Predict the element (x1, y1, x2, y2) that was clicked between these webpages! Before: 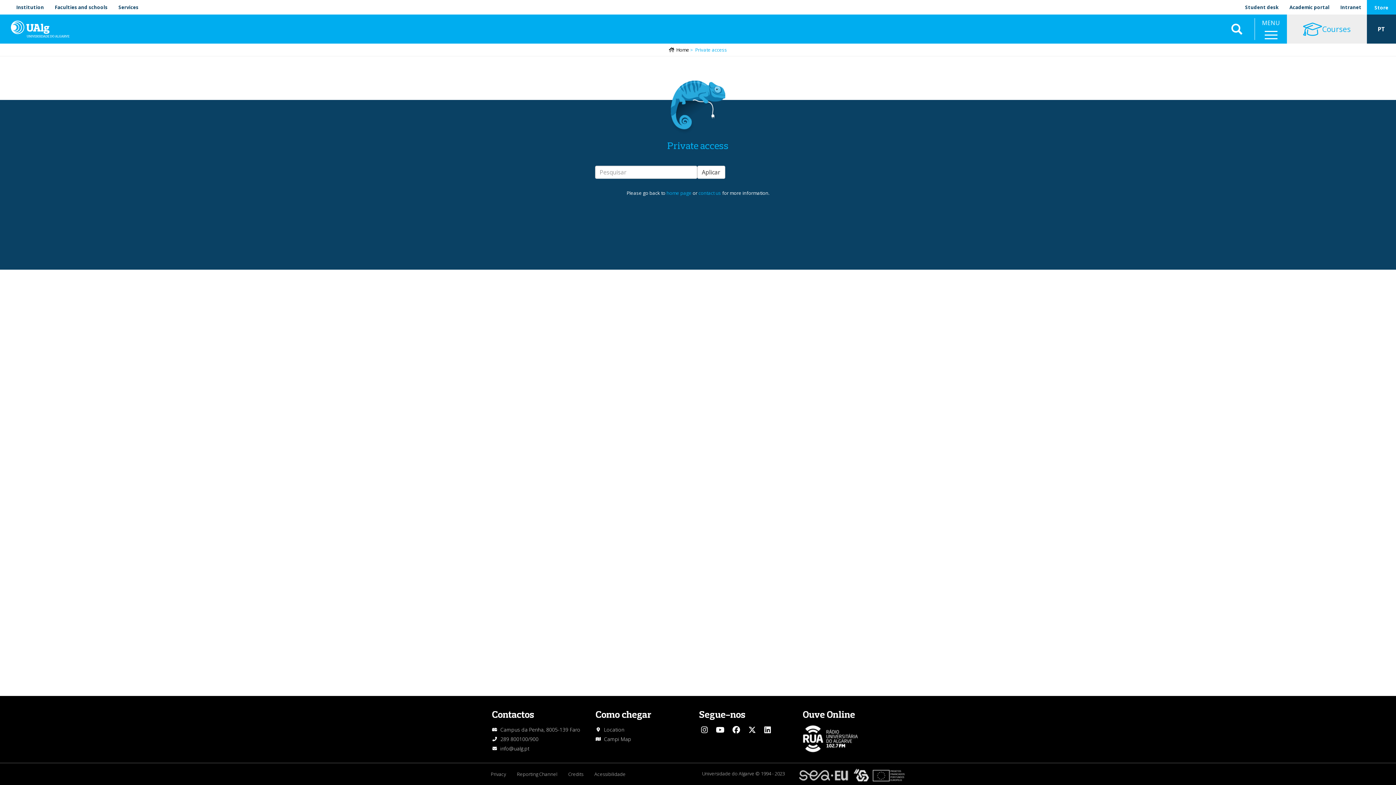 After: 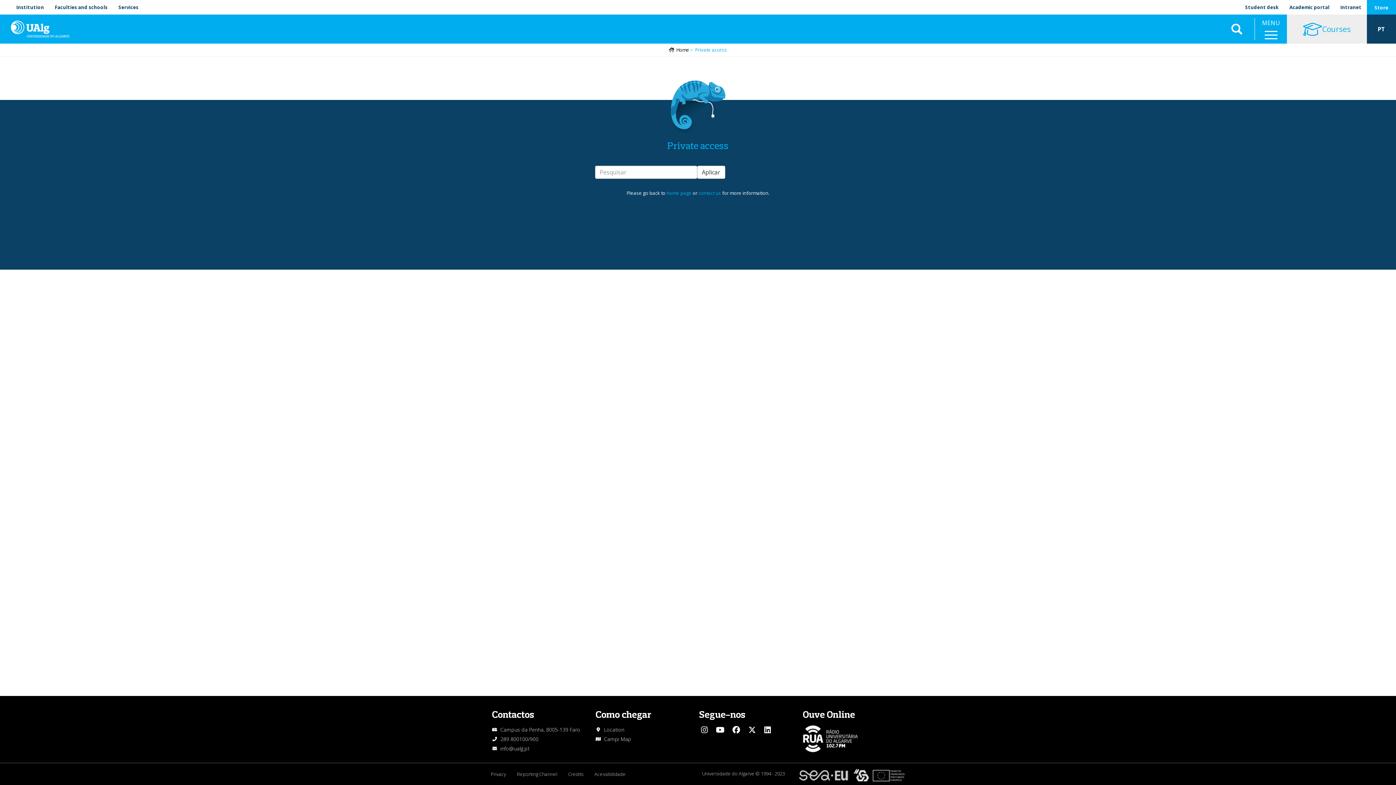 Action: bbox: (667, 139, 728, 151) label: Private access